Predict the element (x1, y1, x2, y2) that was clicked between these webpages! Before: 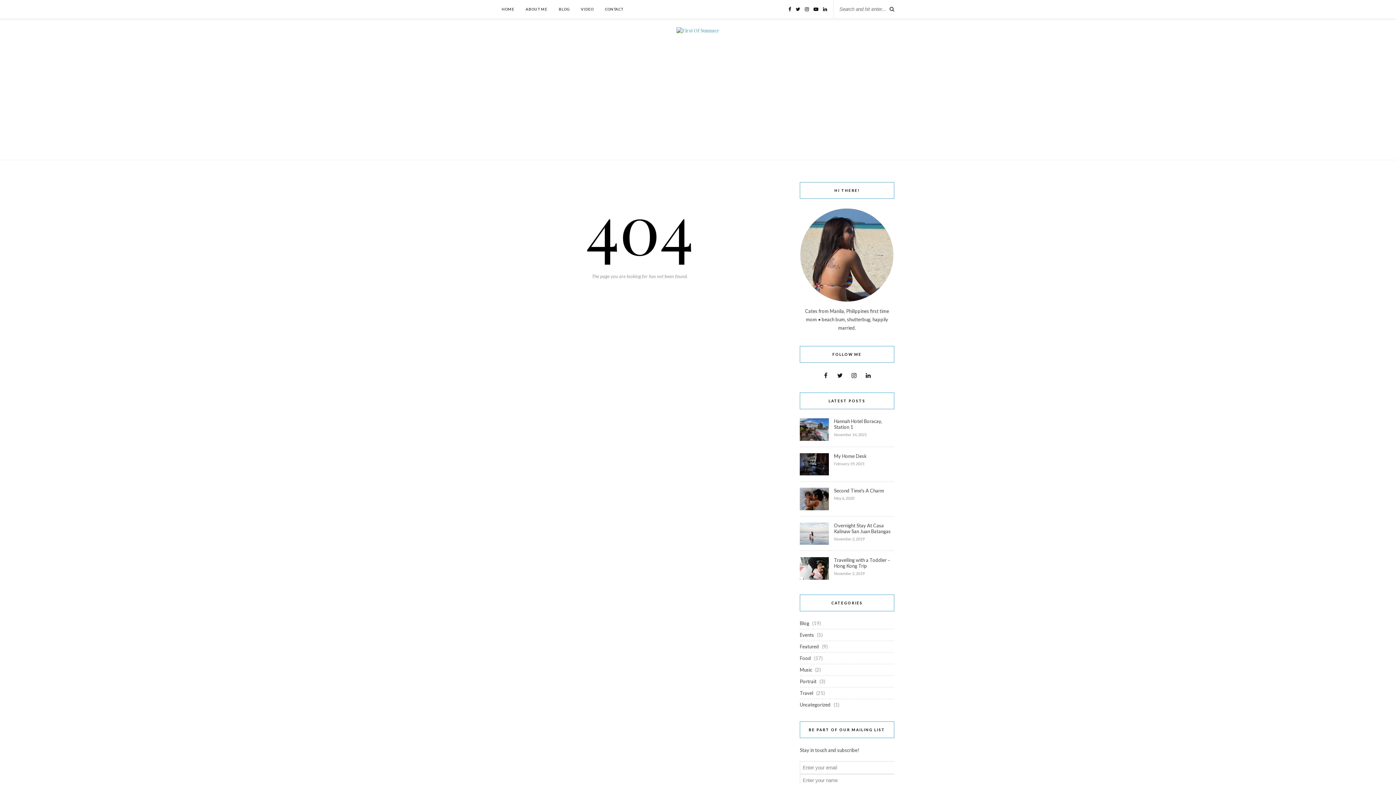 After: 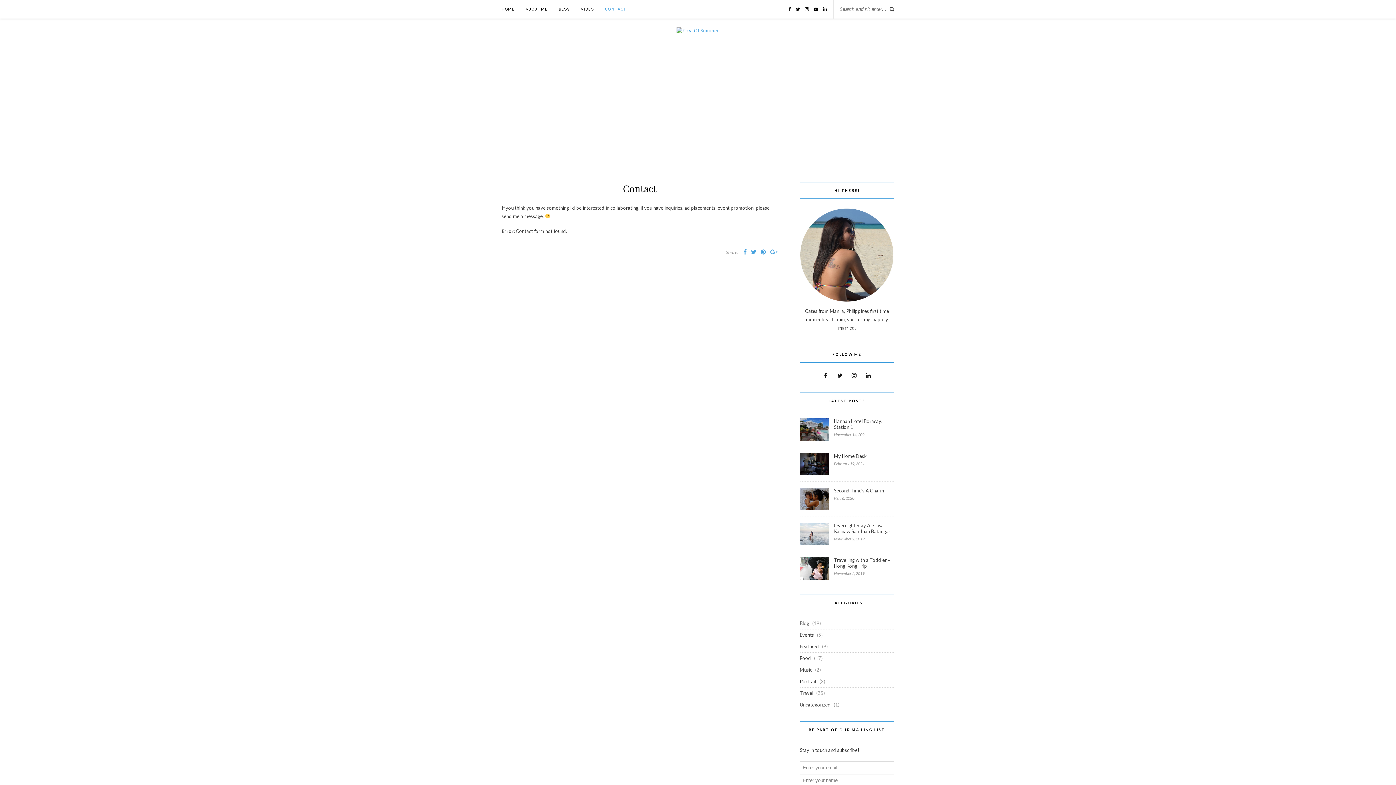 Action: bbox: (605, 0, 623, 18) label: CONTACT